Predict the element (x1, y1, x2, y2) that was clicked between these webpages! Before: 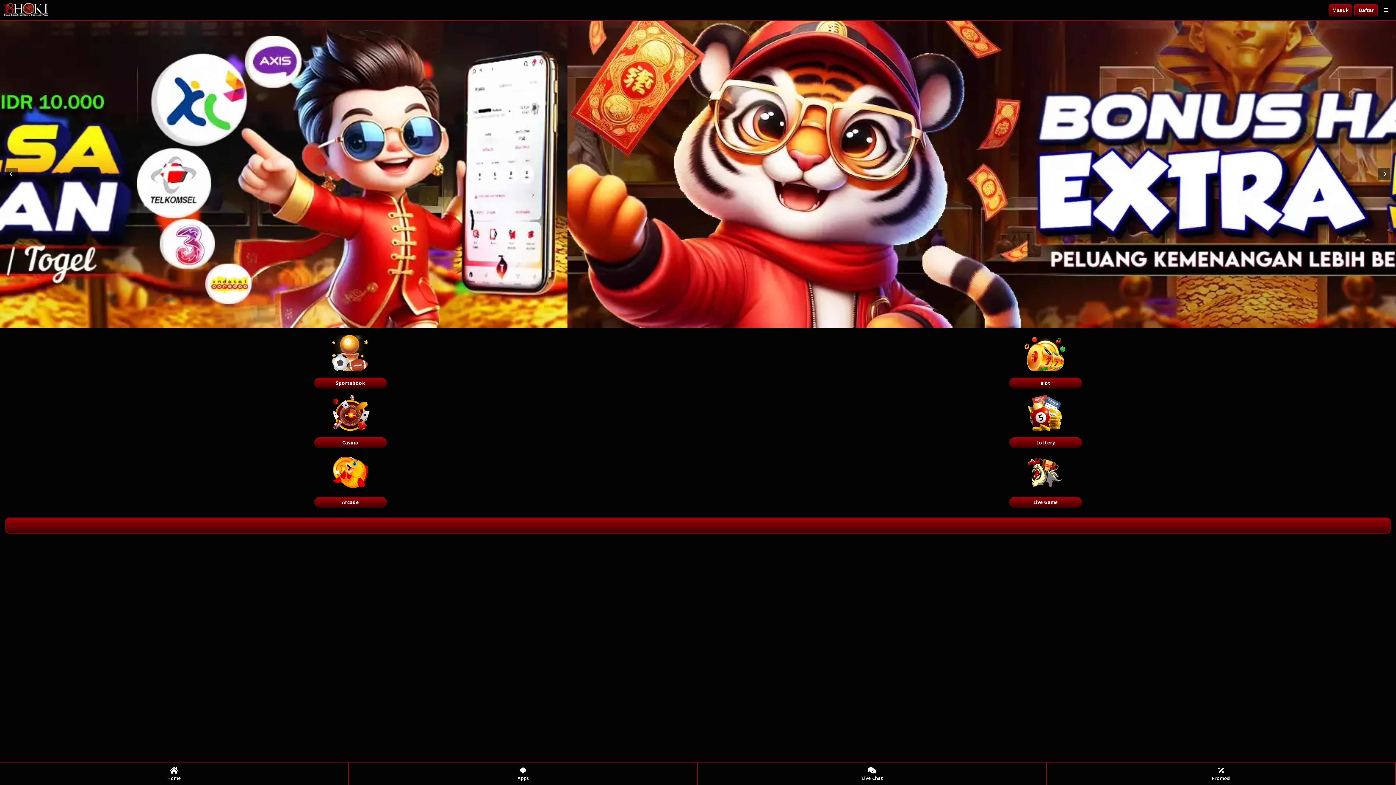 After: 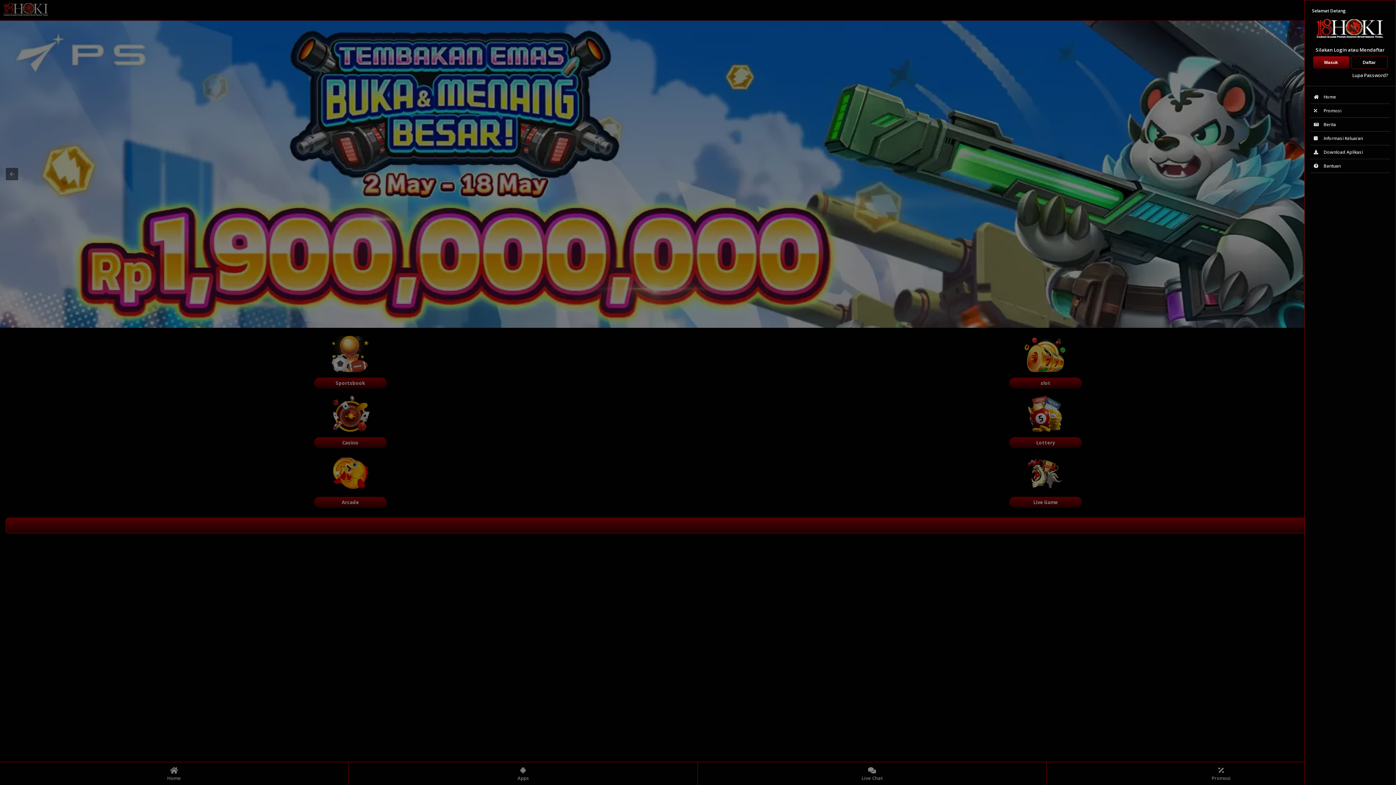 Action: bbox: (1380, 4, 1392, 16)